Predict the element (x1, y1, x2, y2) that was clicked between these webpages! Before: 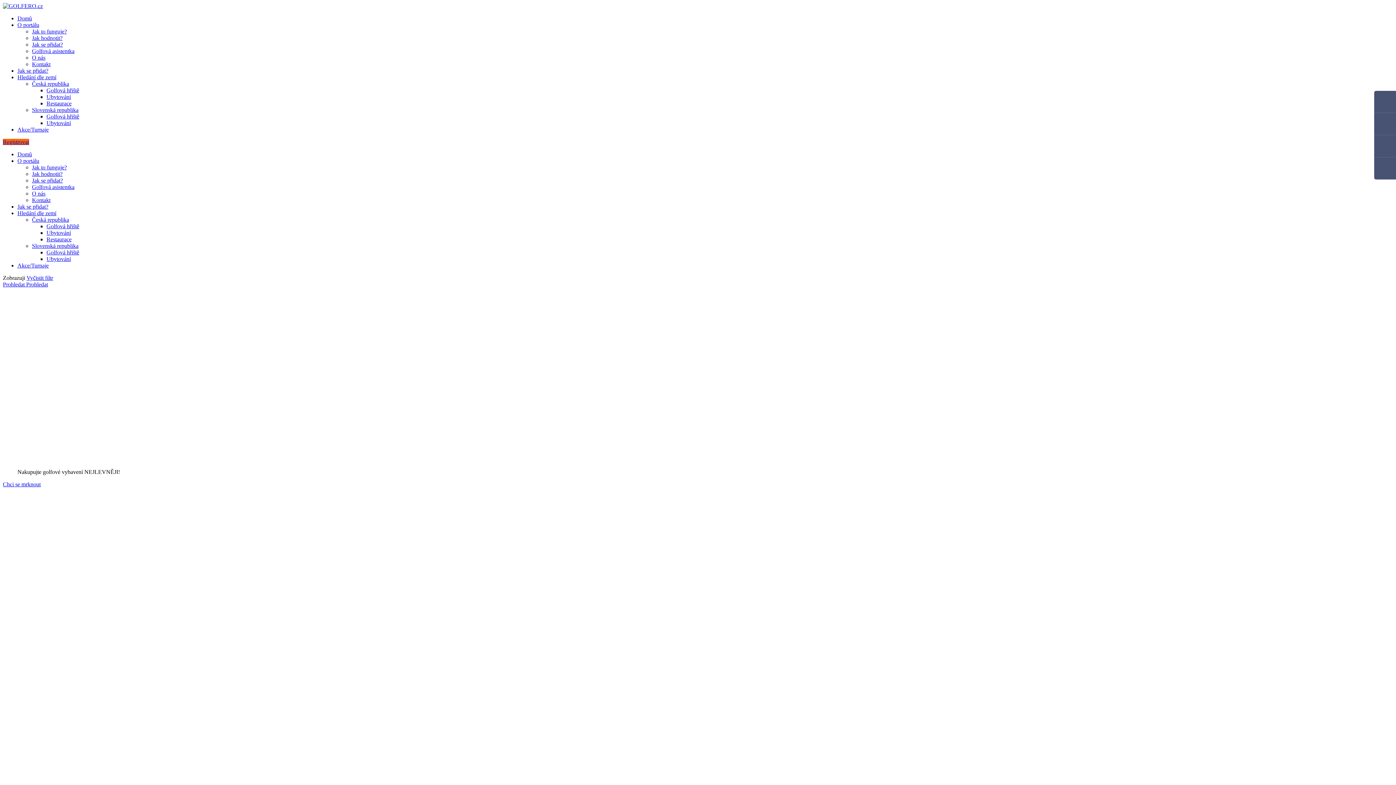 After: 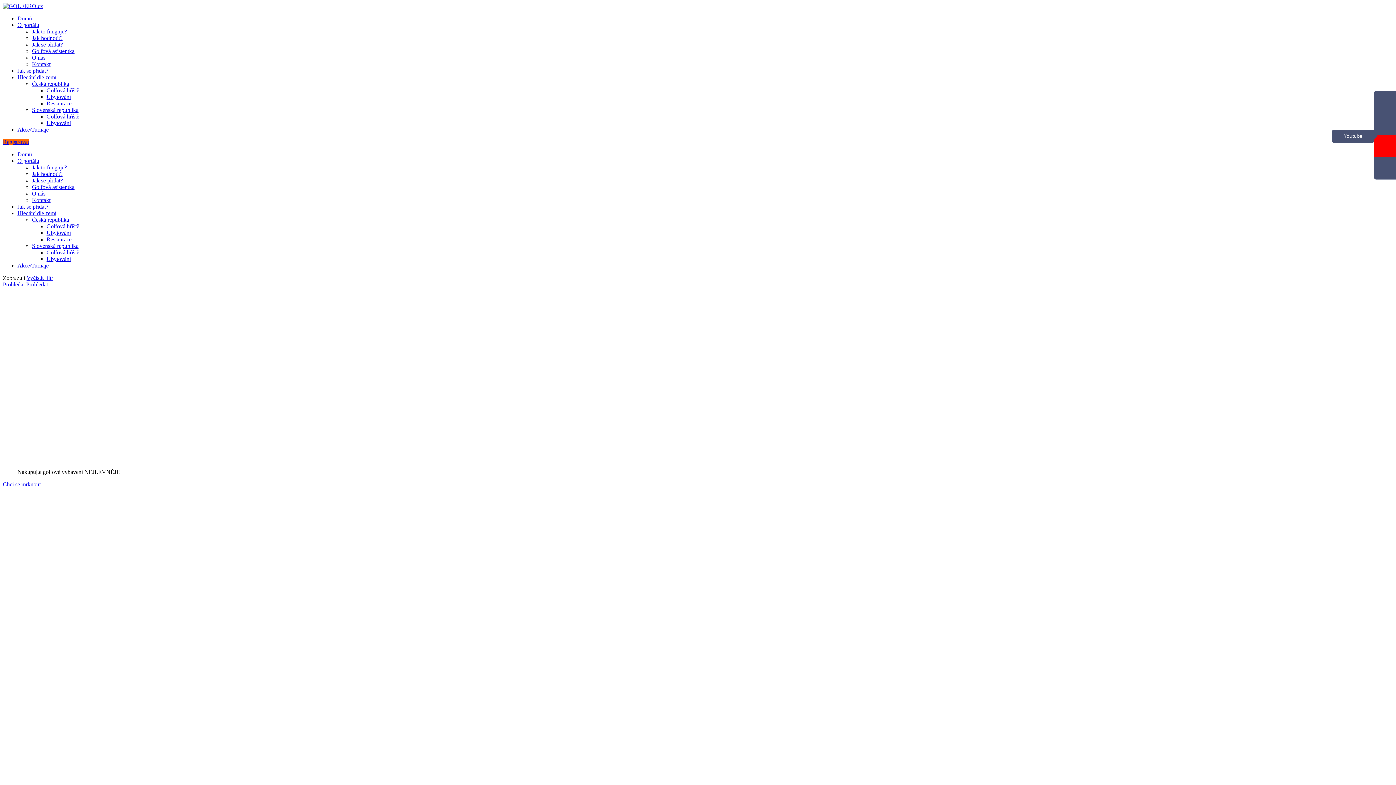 Action: bbox: (1374, 135, 1396, 157)